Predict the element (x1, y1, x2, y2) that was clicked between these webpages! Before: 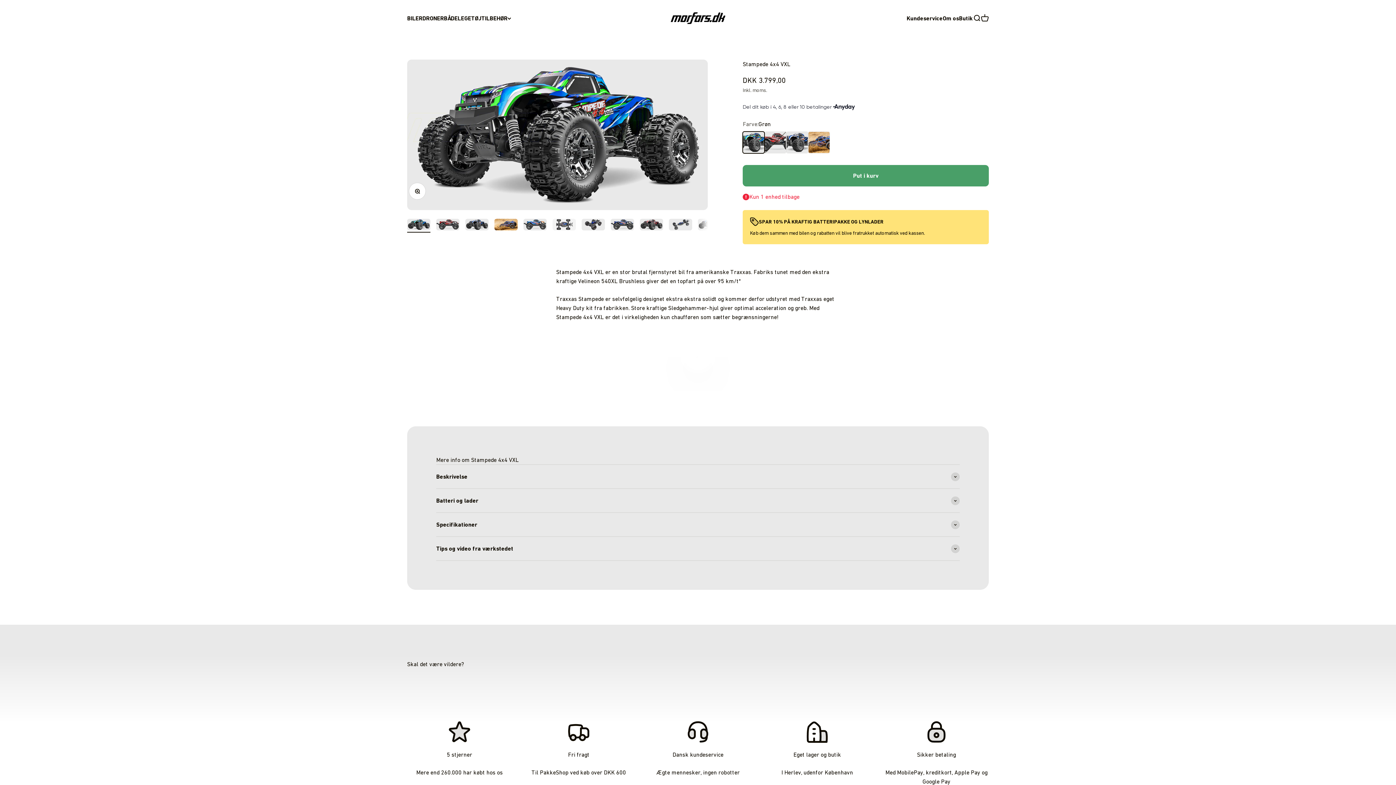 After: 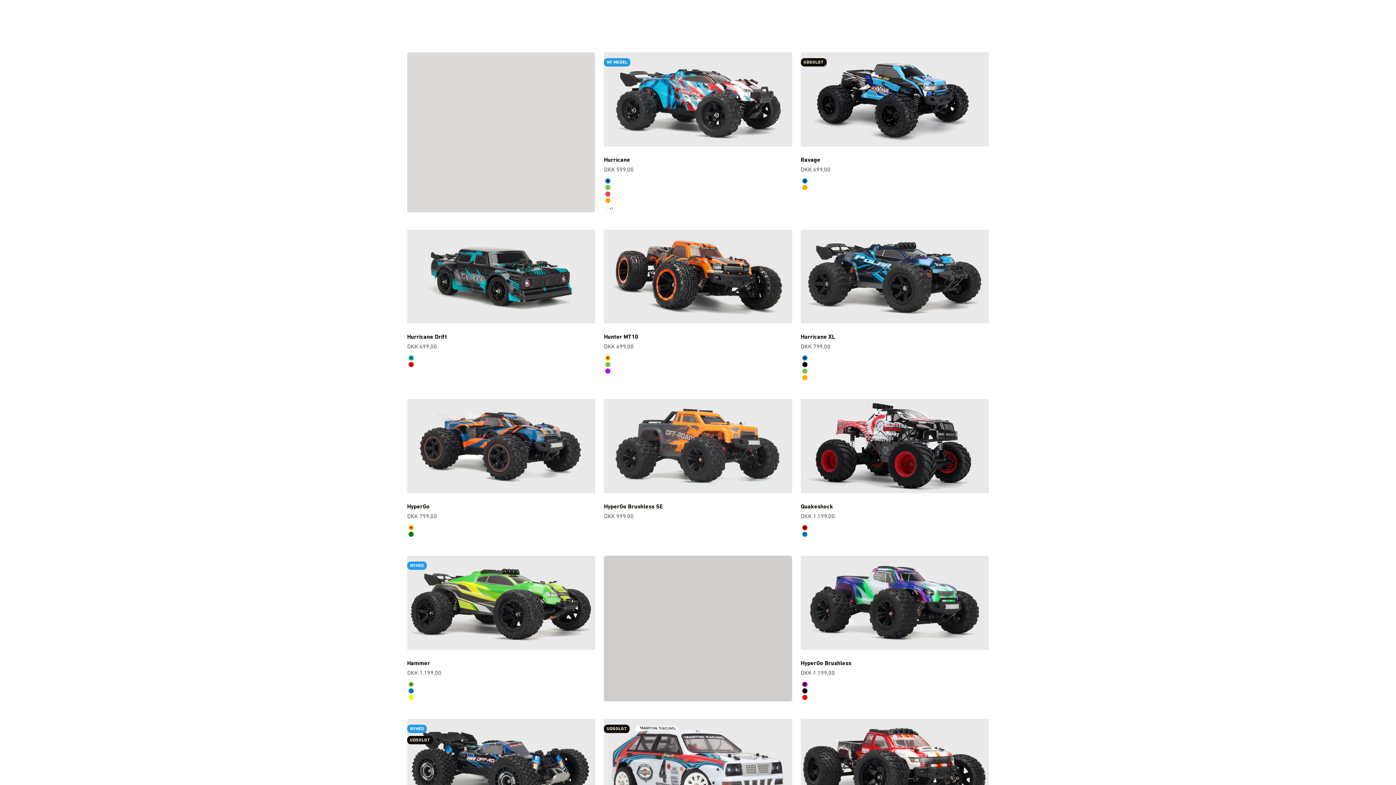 Action: label: BILER bbox: (407, 14, 422, 21)